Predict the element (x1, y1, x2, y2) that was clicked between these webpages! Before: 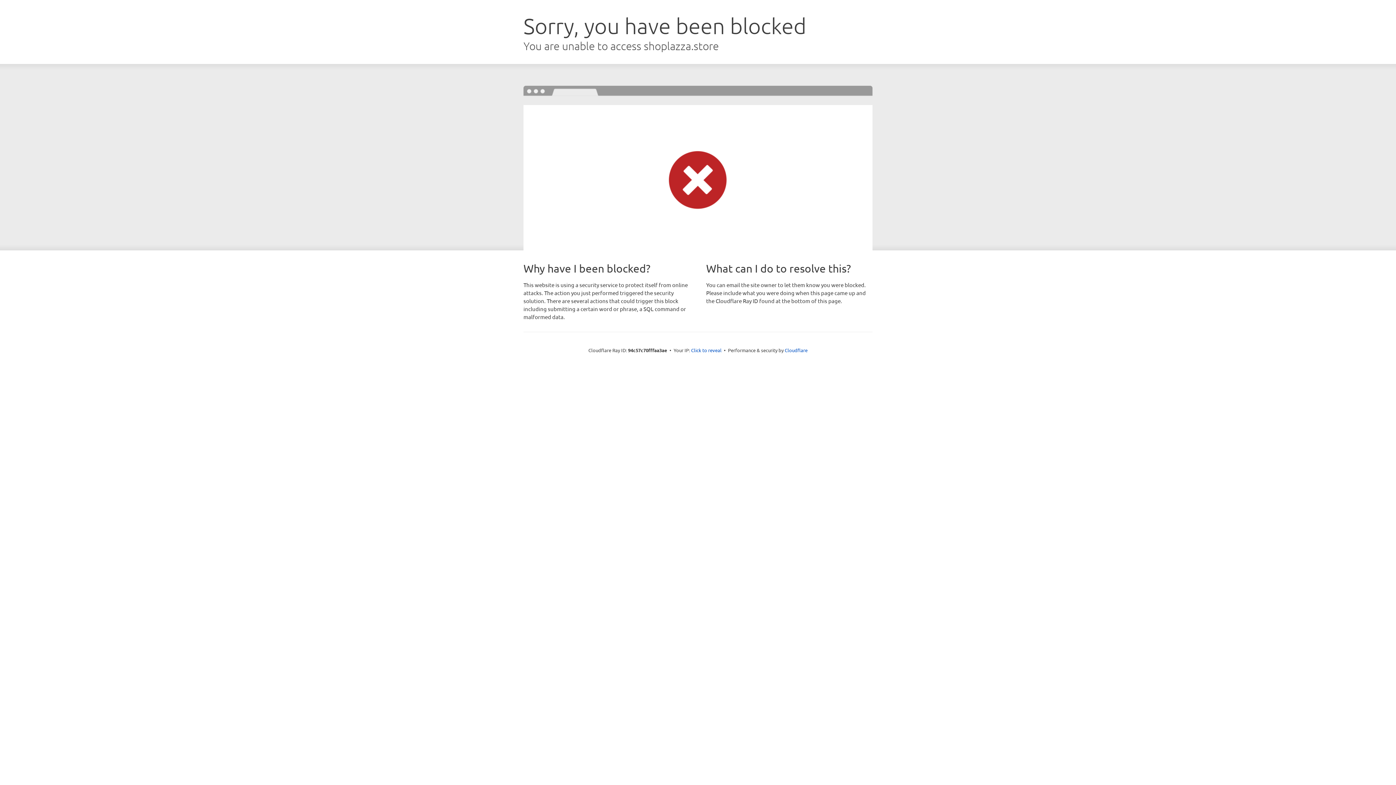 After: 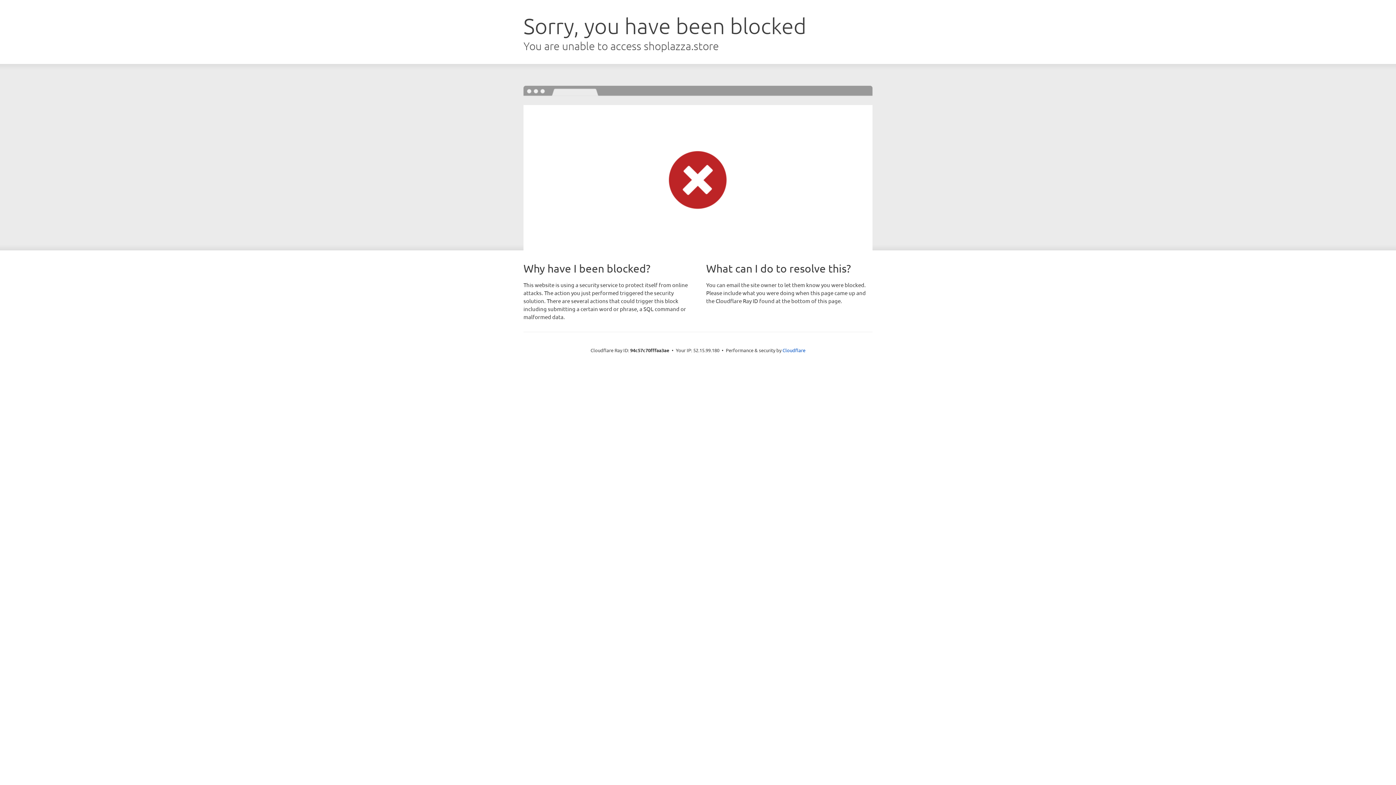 Action: bbox: (691, 346, 721, 353) label: Click to reveal